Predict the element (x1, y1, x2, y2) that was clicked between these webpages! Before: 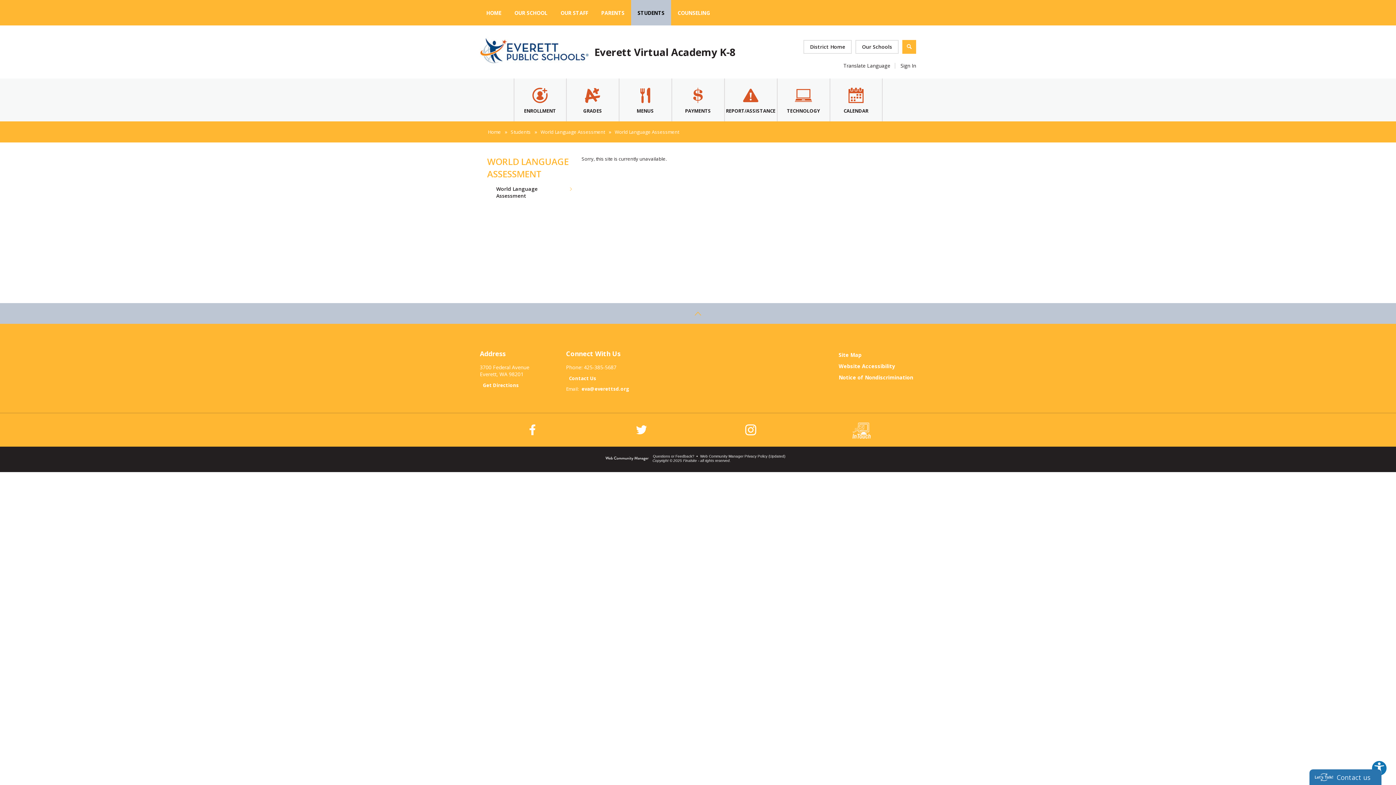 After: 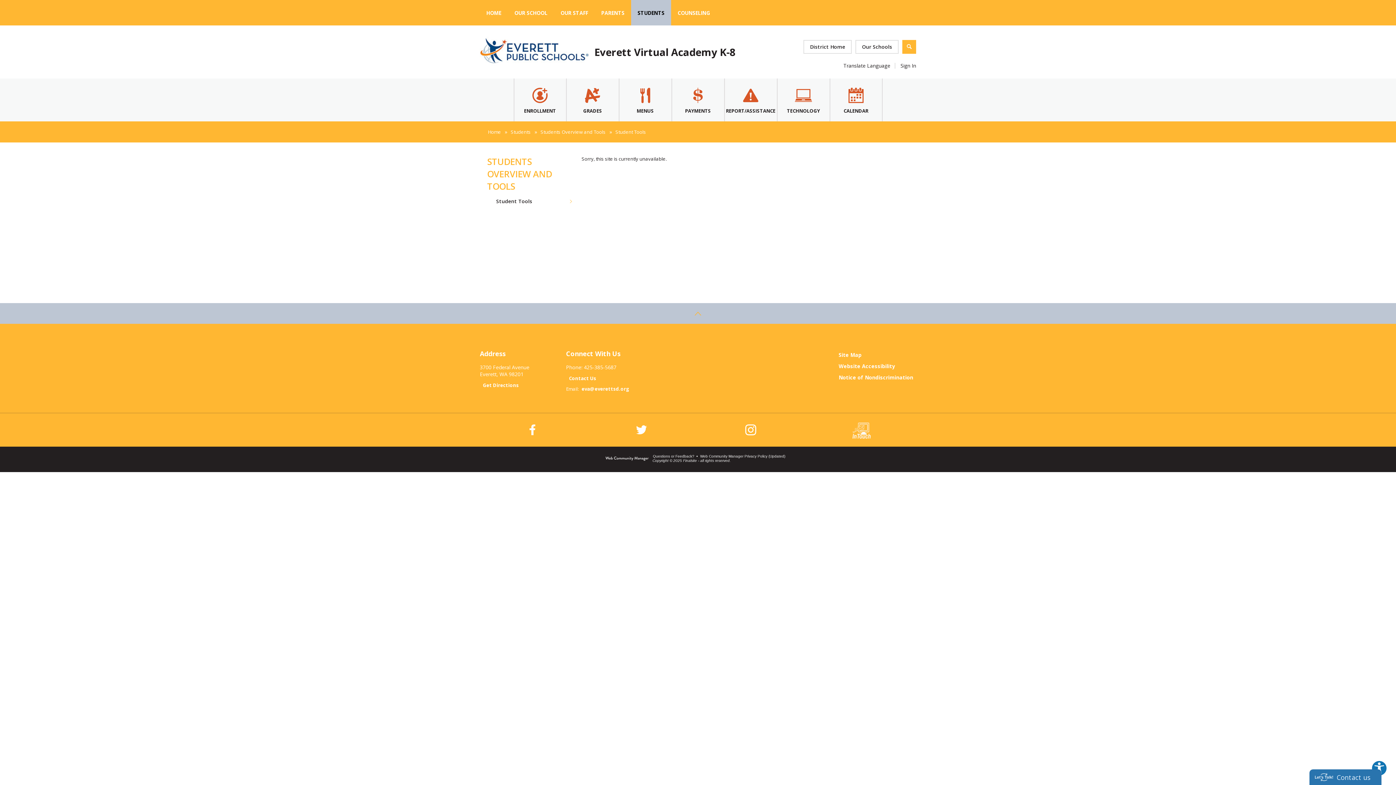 Action: bbox: (510, 128, 537, 135) label: Students